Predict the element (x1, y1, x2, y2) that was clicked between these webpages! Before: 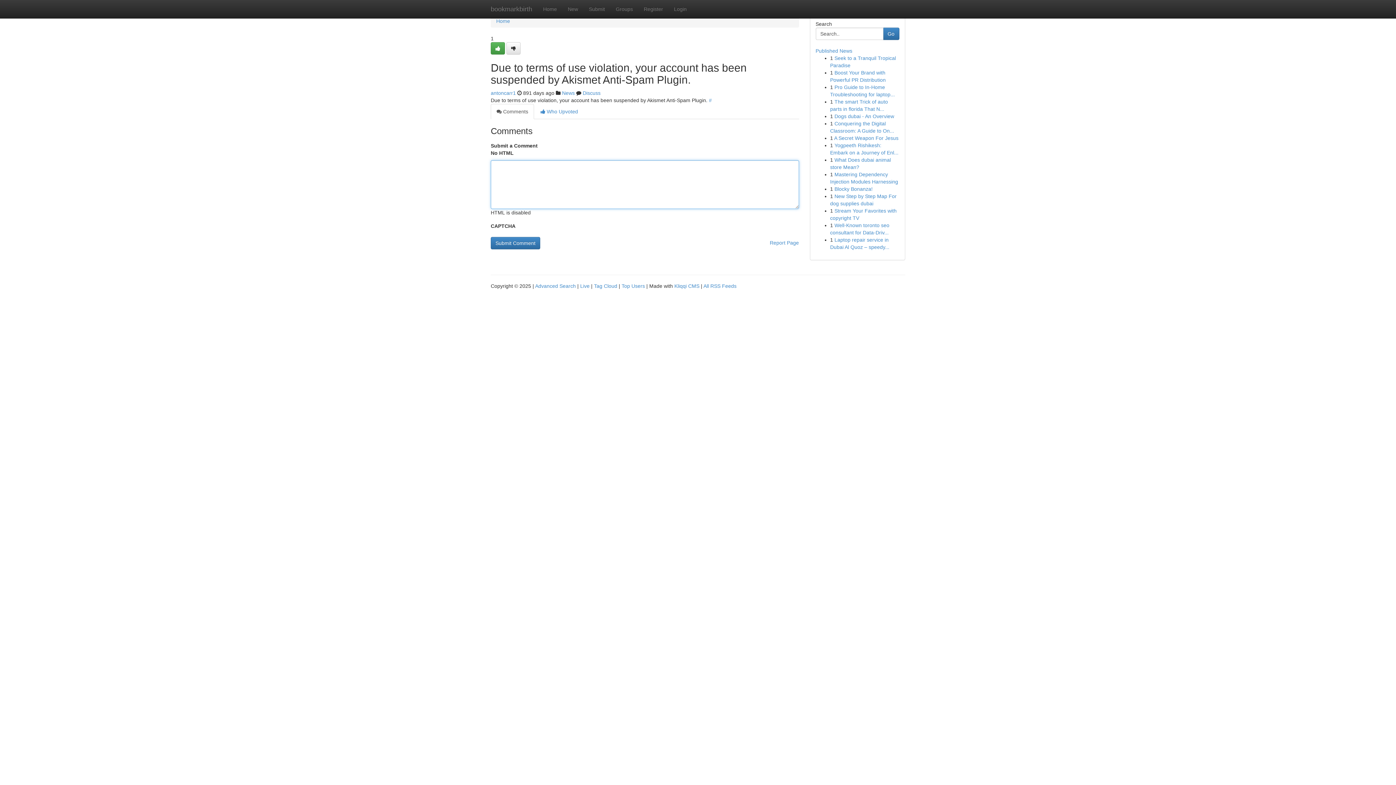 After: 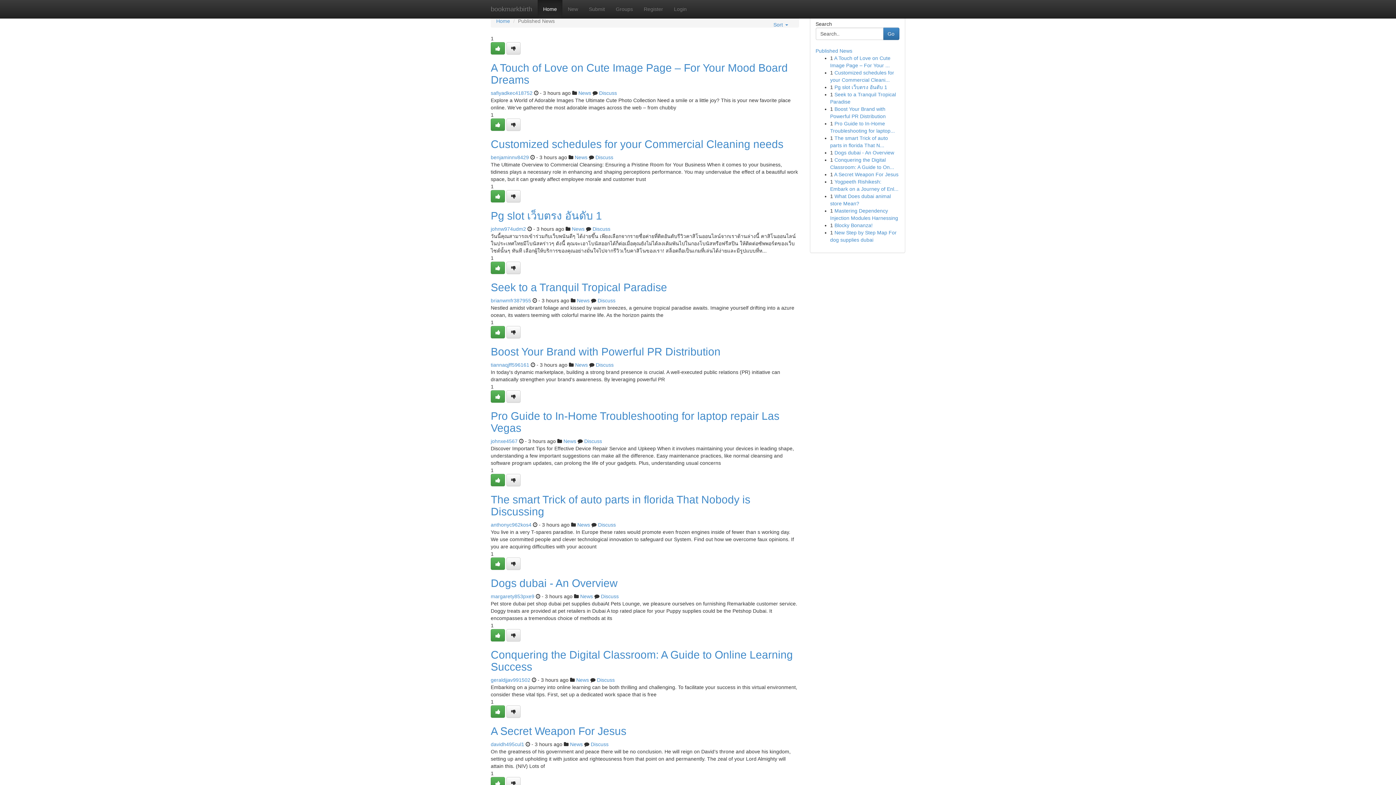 Action: bbox: (815, 48, 852, 53) label: Published News